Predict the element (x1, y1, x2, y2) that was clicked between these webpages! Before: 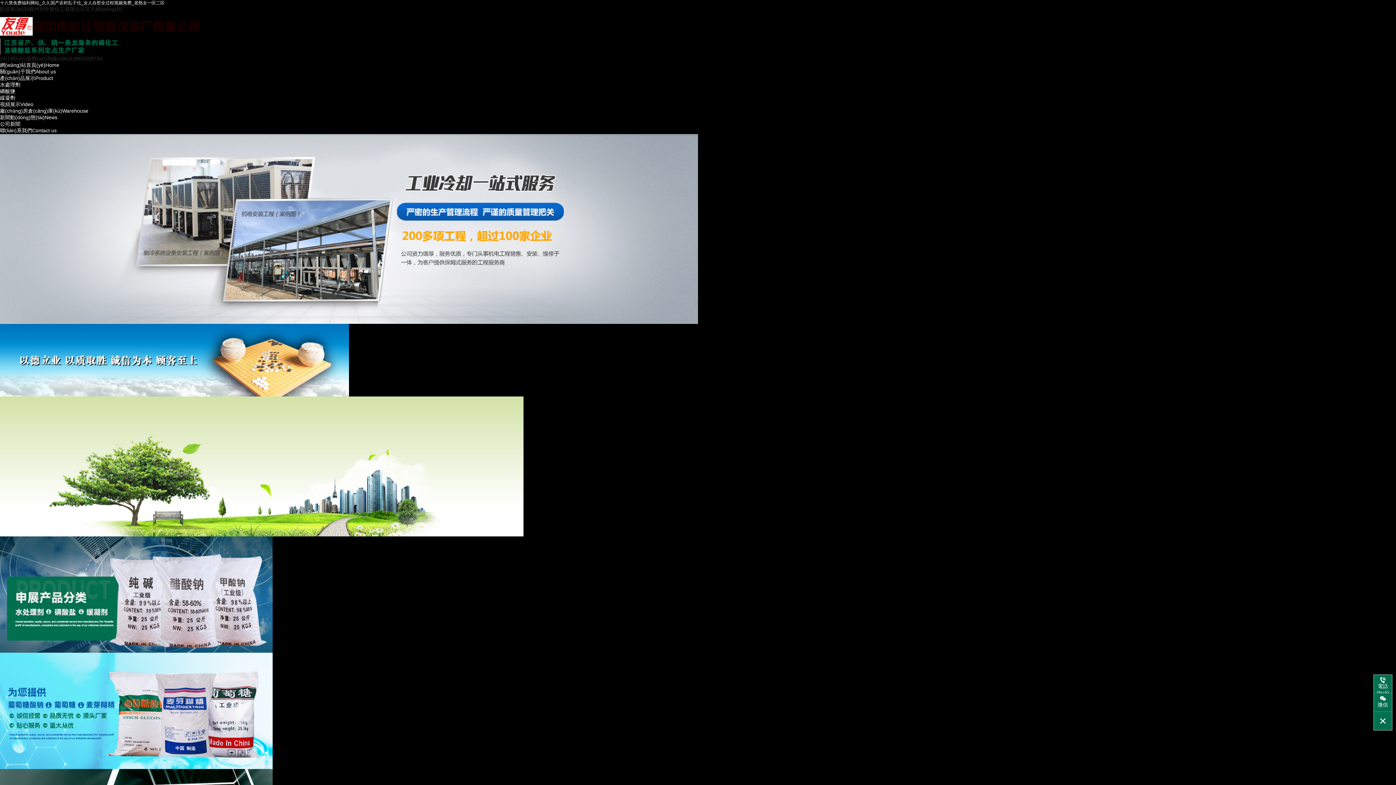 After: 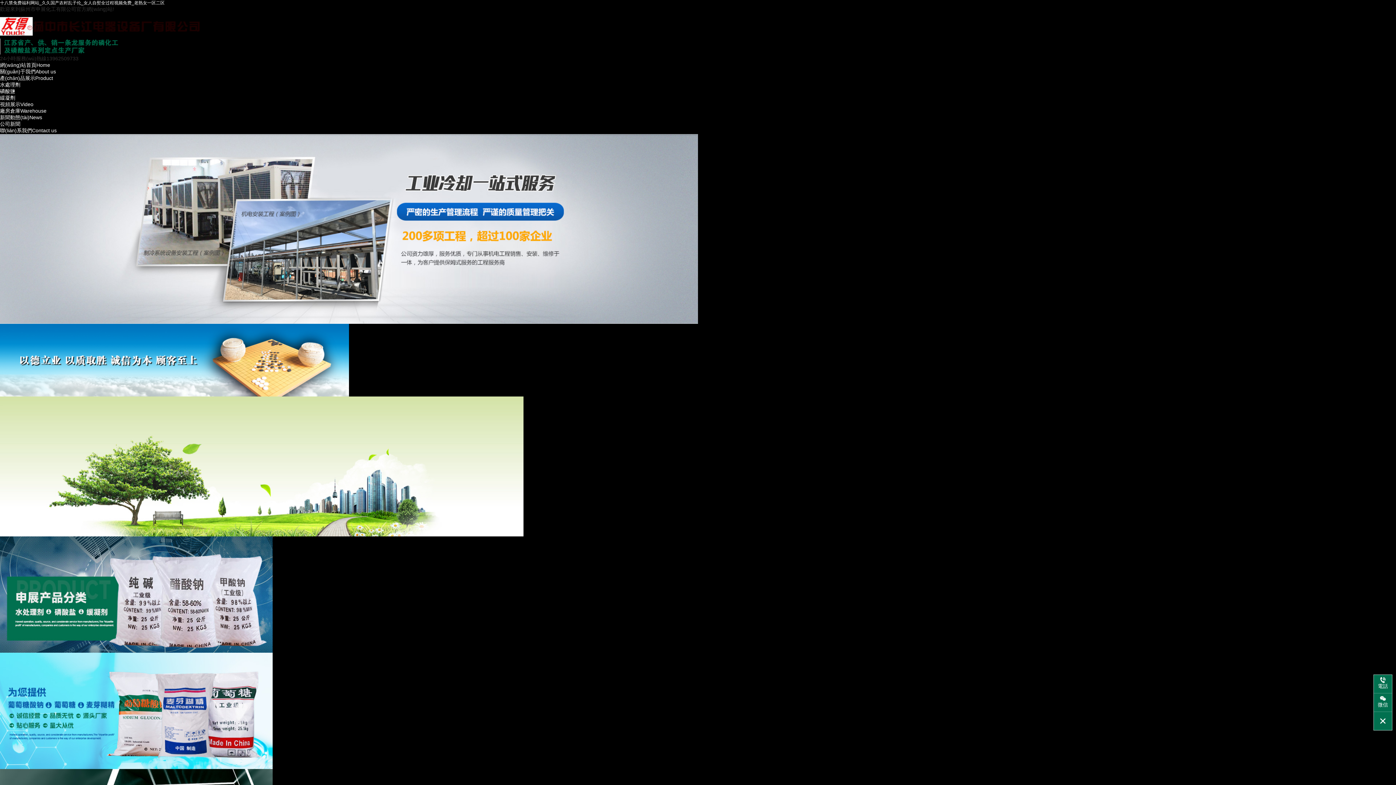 Action: bbox: (0, 68, 56, 74) label: 關(guān)于我們About us